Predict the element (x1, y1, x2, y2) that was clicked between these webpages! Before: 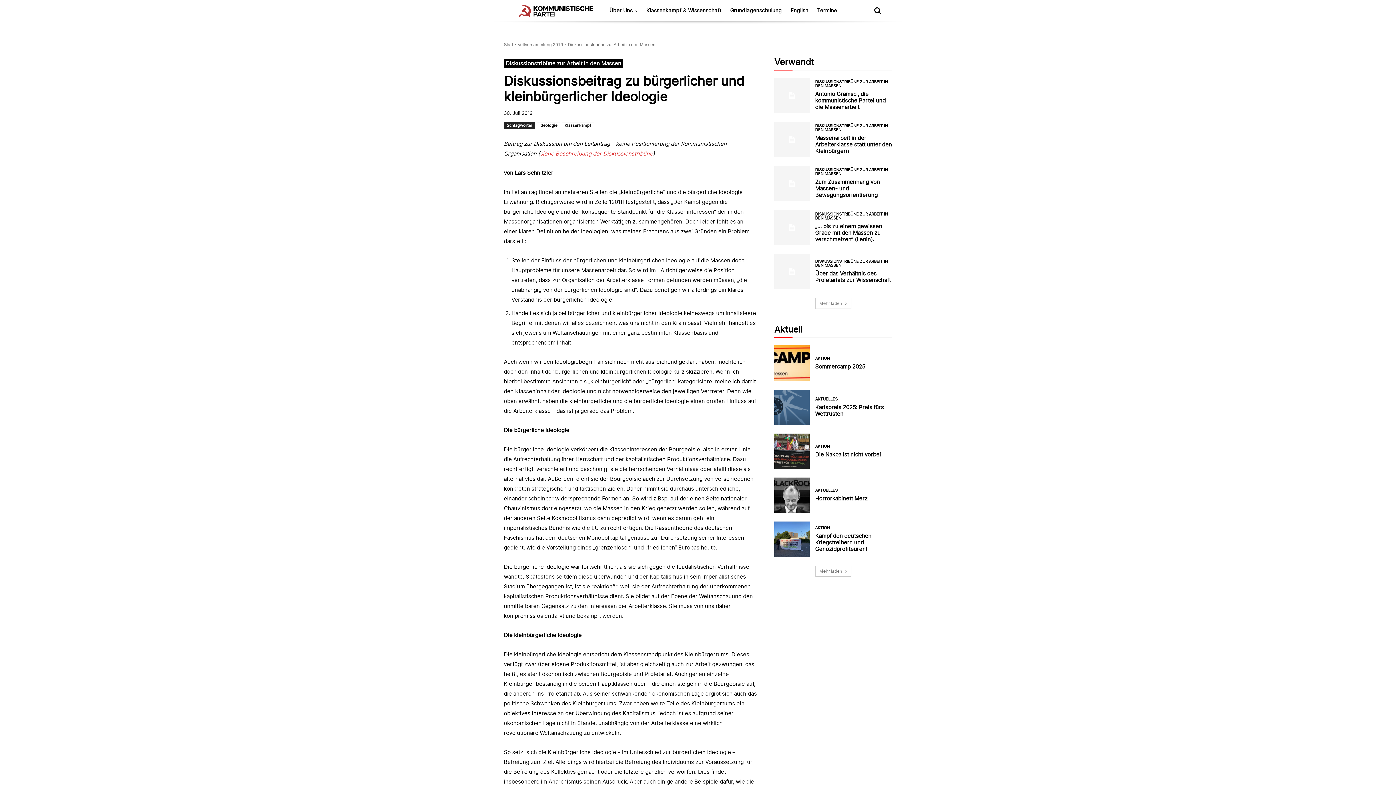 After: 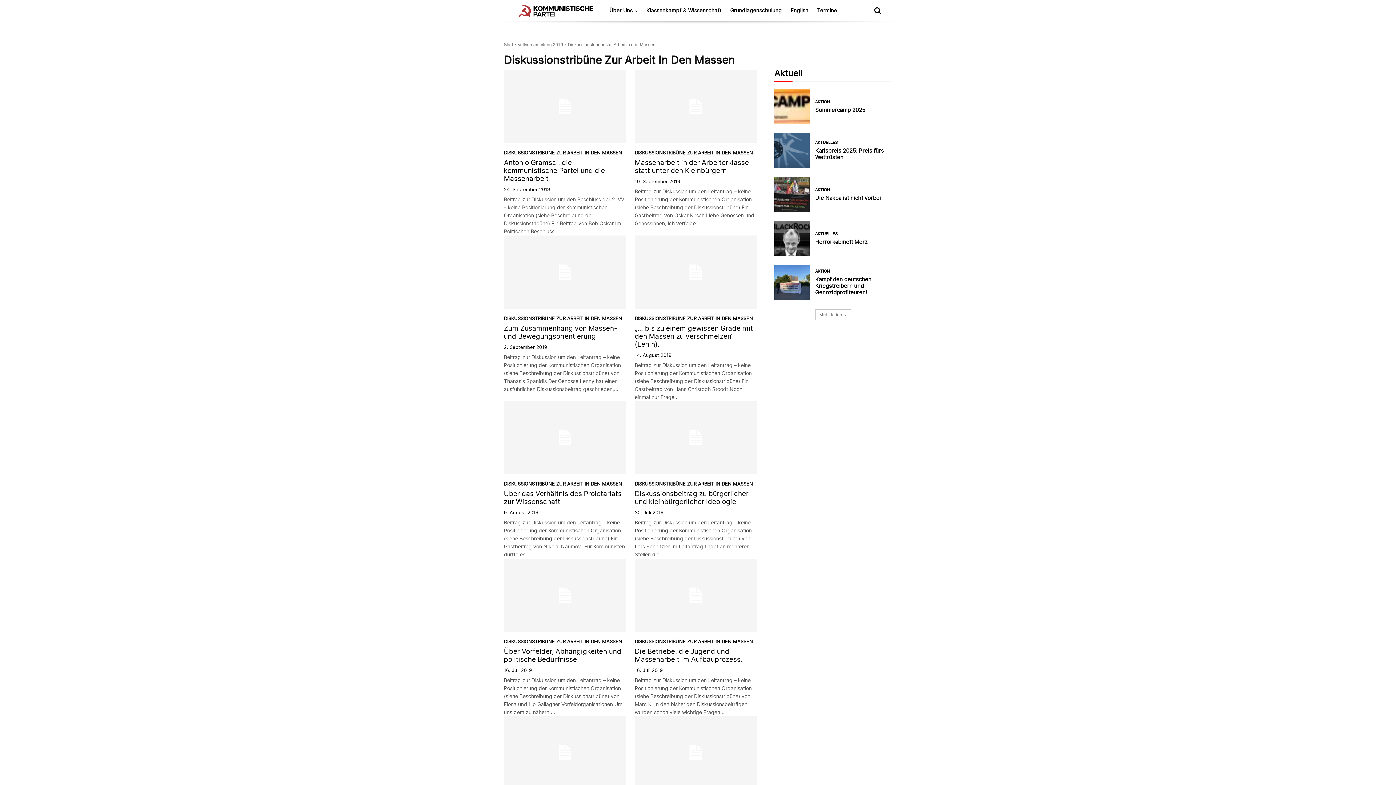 Action: bbox: (568, 42, 655, 47) label: Diskussionstribüne zur Arbeit in den Massen